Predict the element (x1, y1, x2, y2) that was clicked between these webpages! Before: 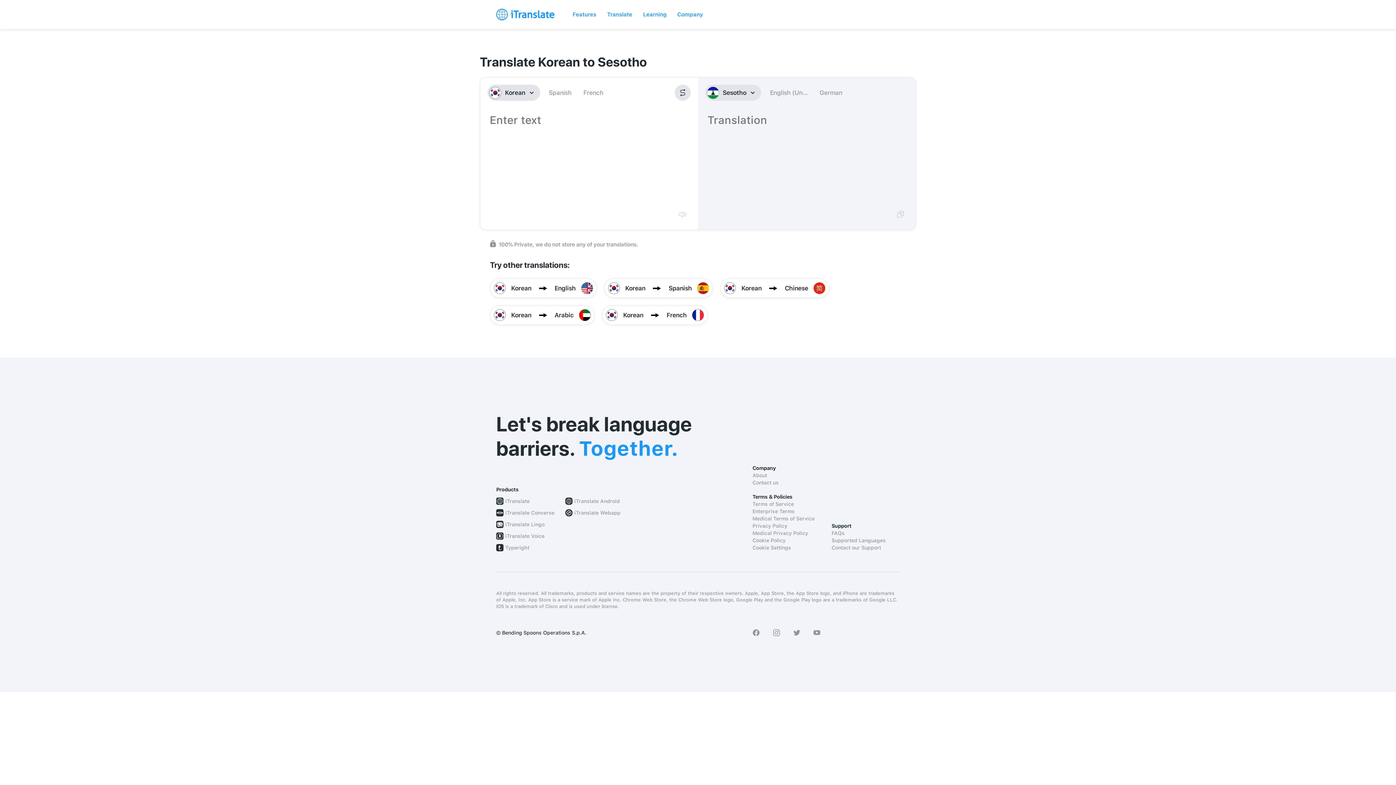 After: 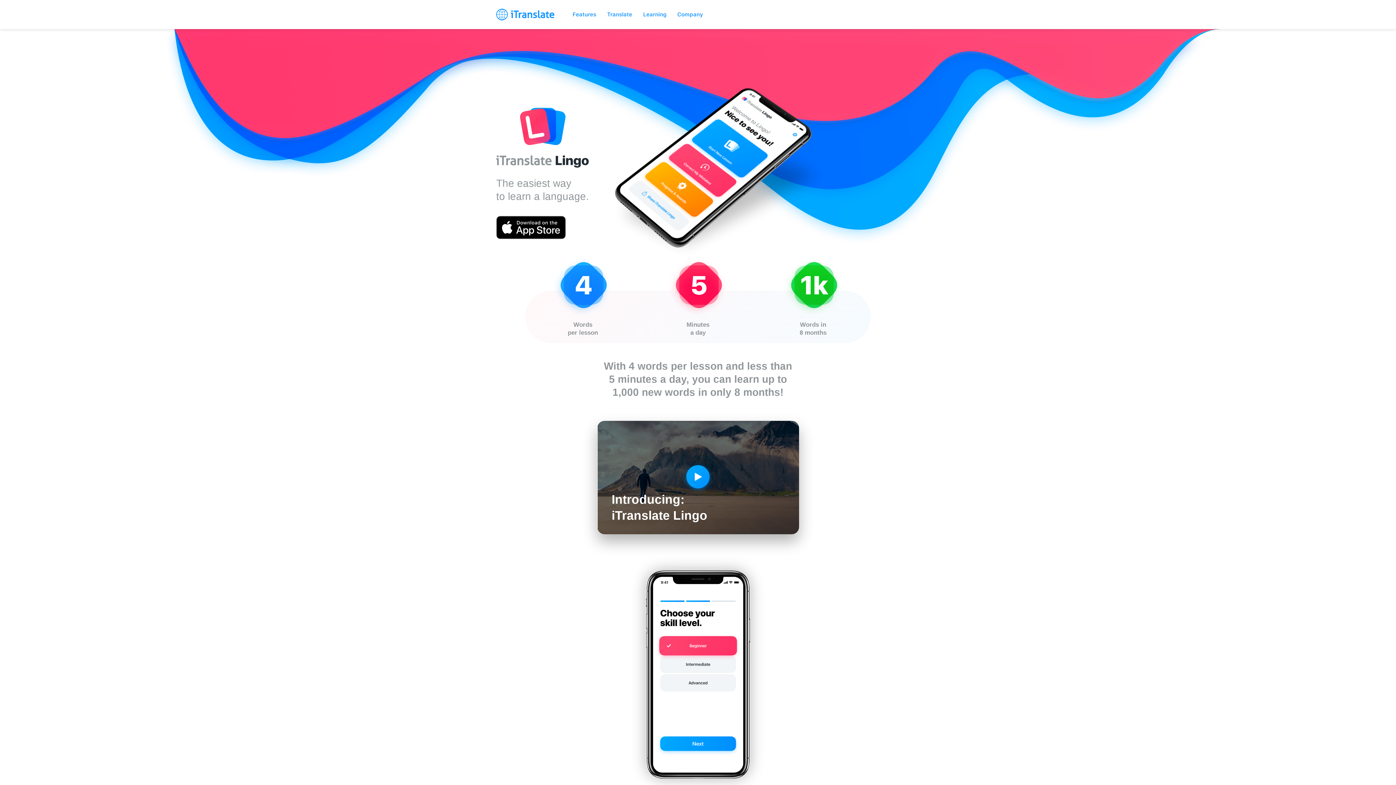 Action: label: iTranslate Lingo bbox: (505, 521, 544, 528)